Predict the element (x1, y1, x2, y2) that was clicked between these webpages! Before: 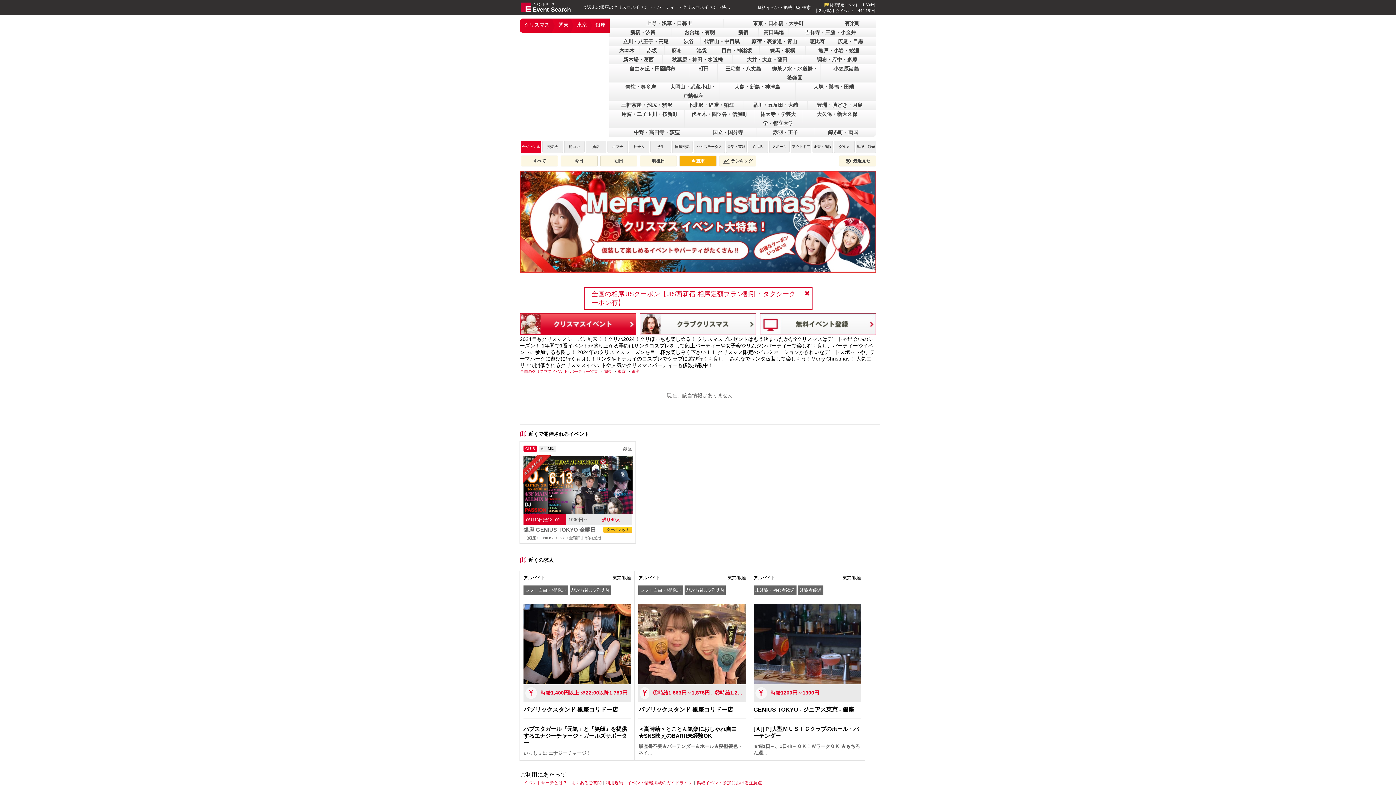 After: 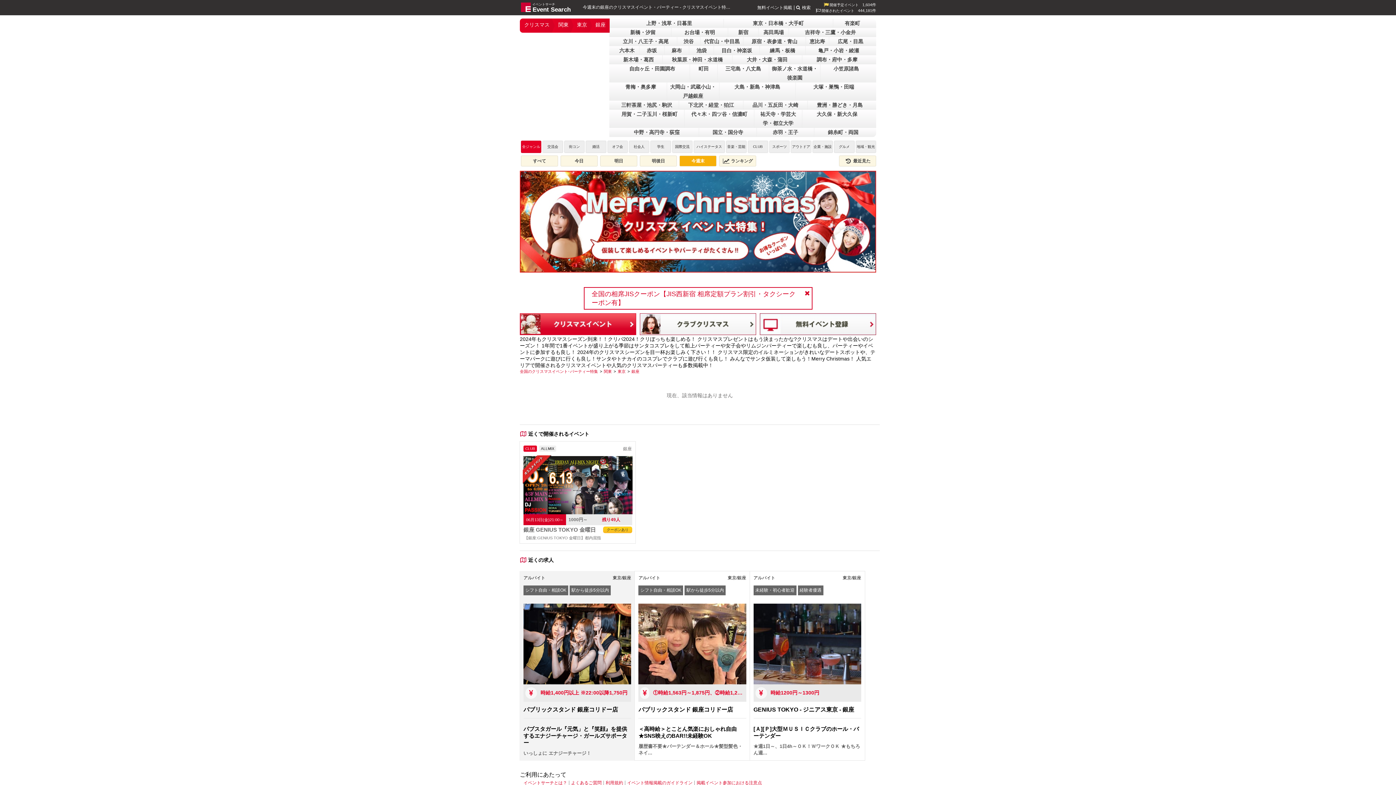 Action: bbox: (523, 746, 631, 757) label: いっしょに エナジーチャージ！